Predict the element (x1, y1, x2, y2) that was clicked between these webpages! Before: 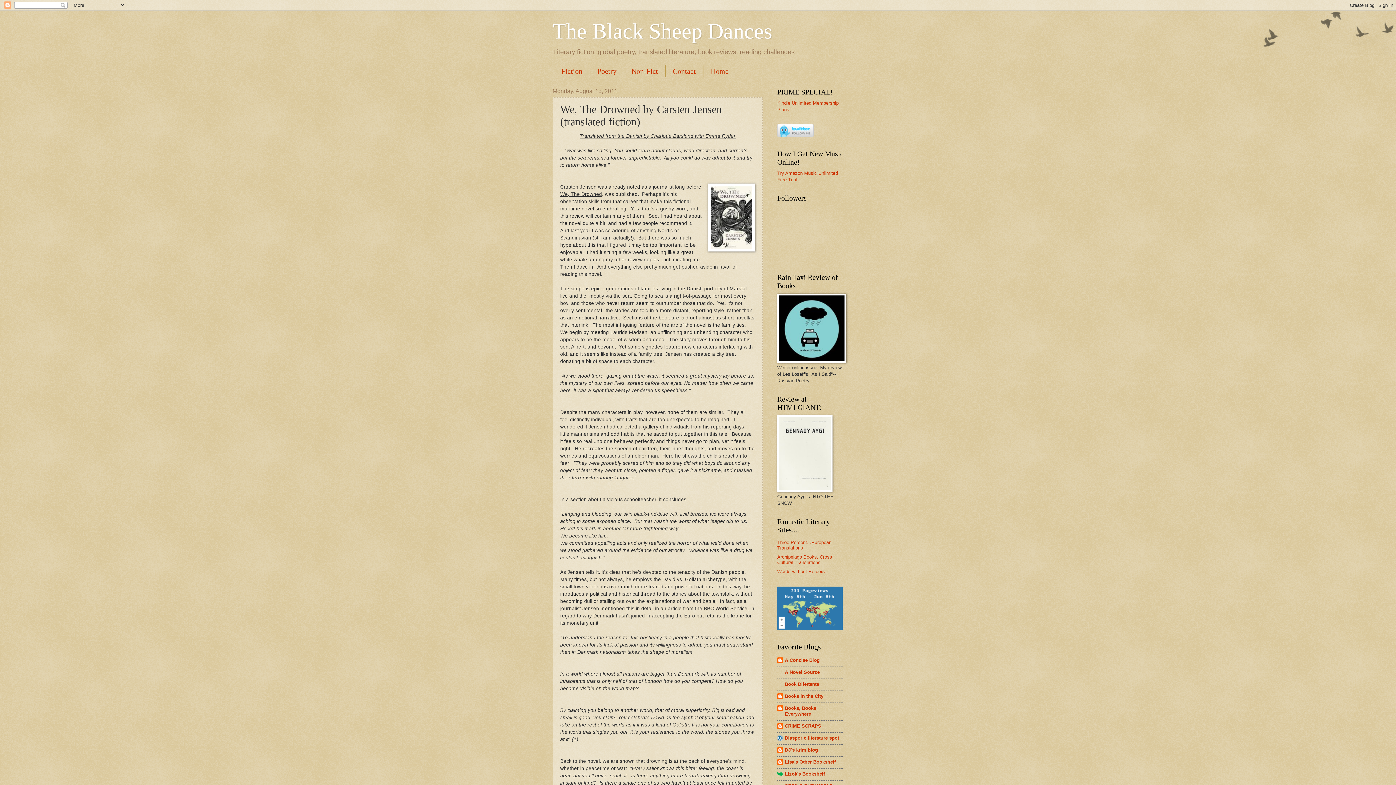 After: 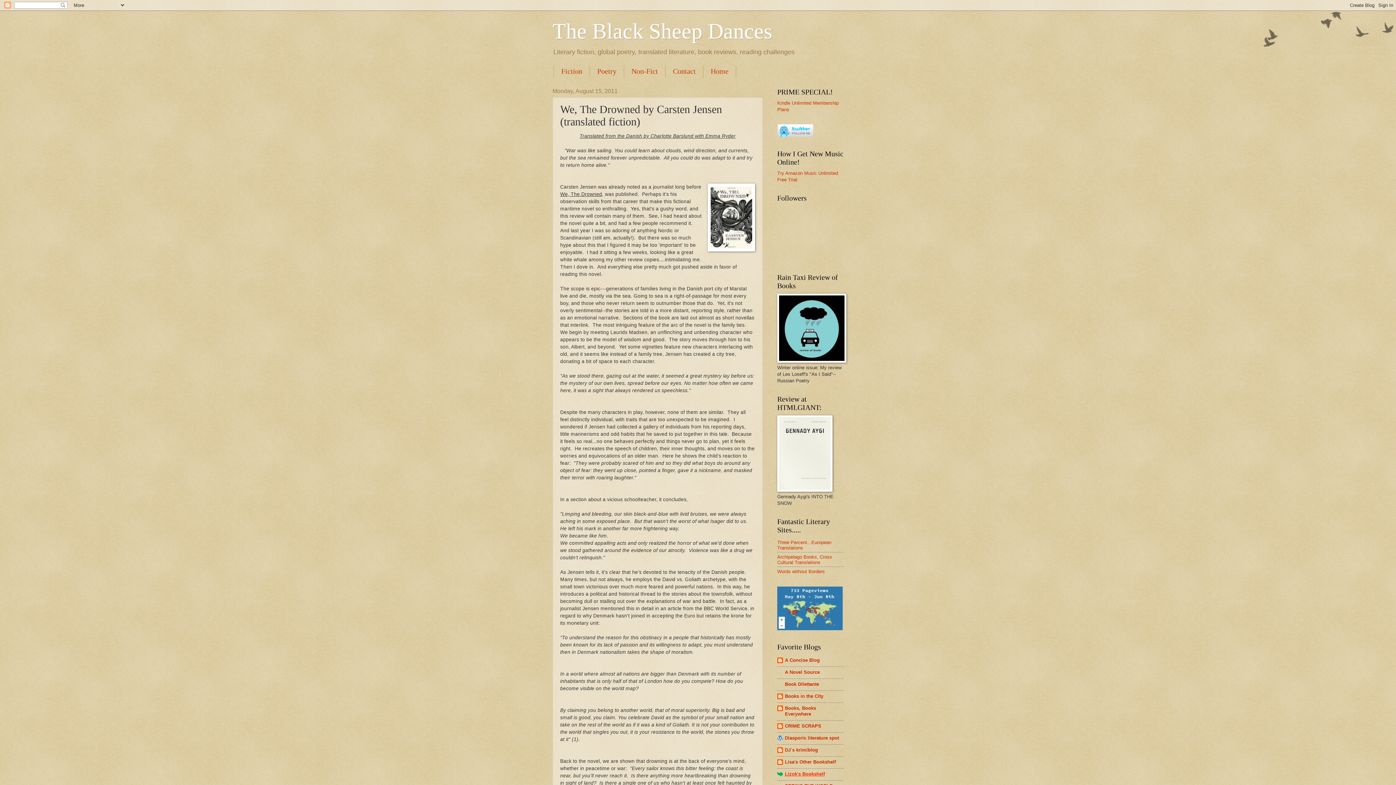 Action: label: Lizok's Bookshelf bbox: (785, 771, 825, 776)